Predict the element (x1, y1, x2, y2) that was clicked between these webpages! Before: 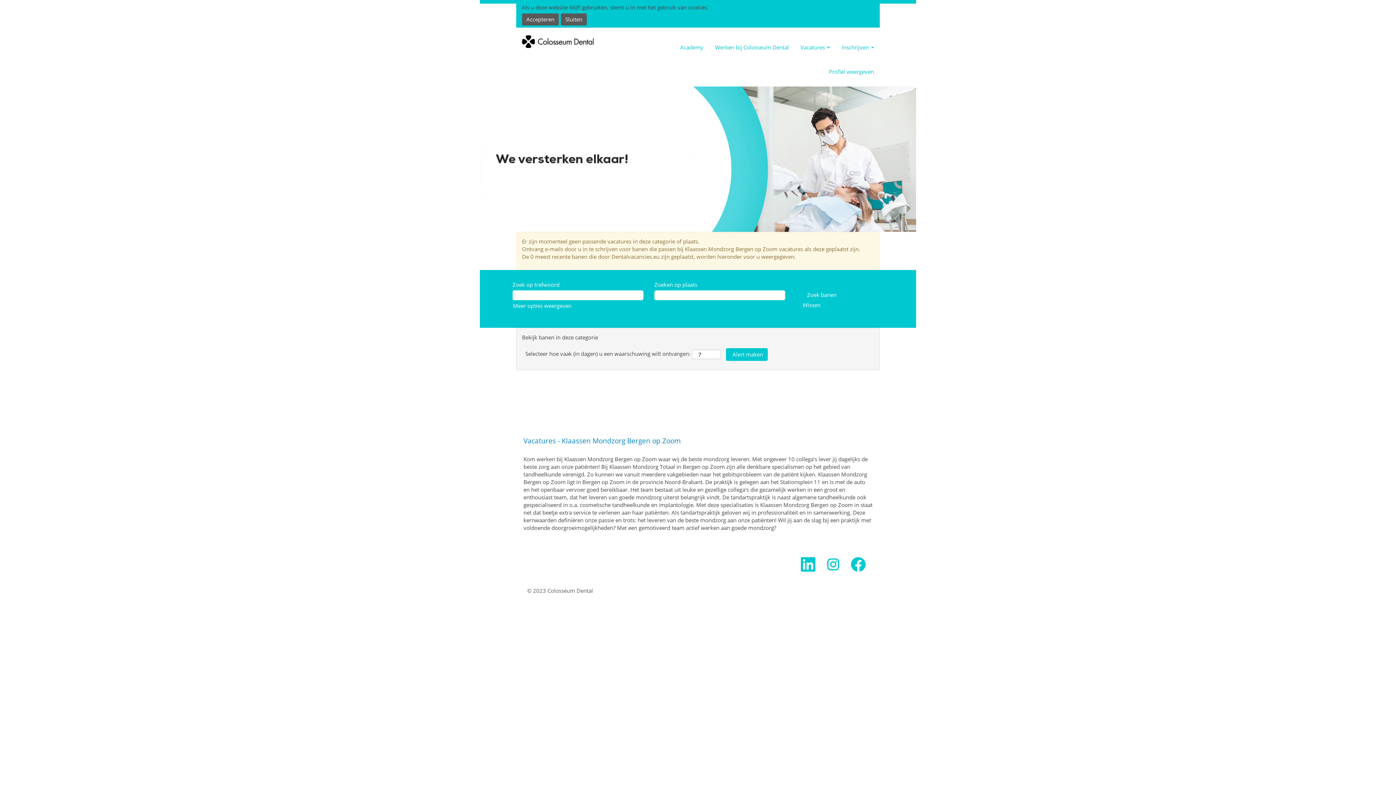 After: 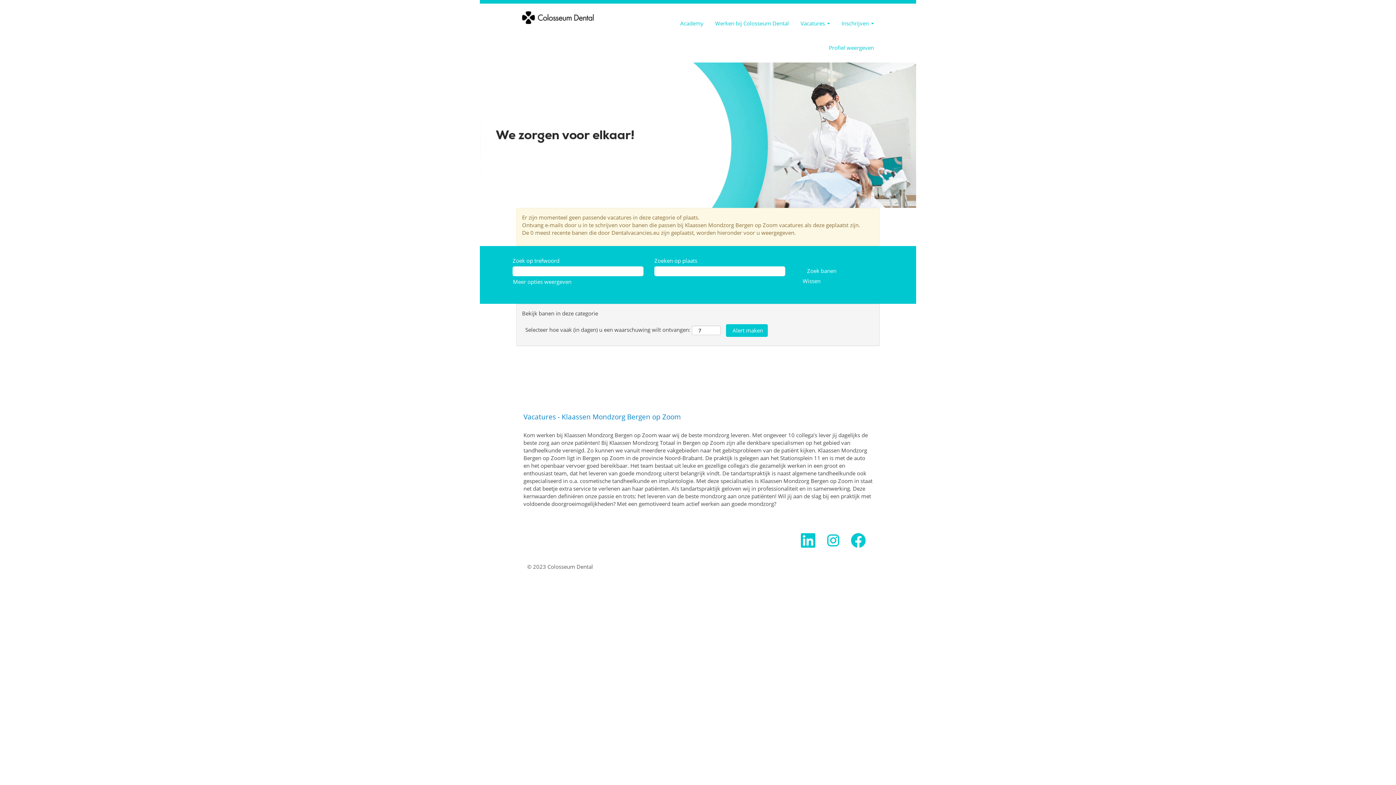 Action: bbox: (521, 13, 559, 25) label: Gebruik van cookies accepteren